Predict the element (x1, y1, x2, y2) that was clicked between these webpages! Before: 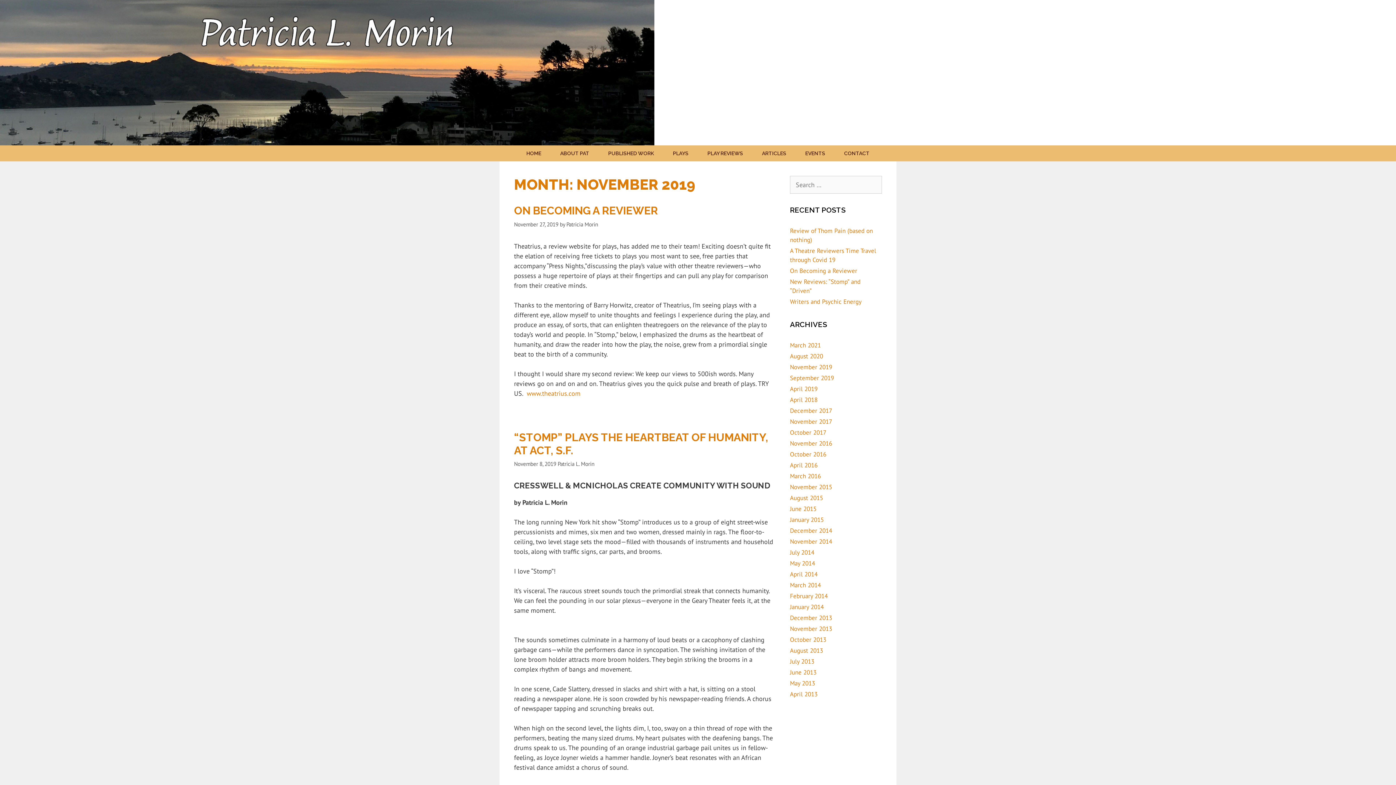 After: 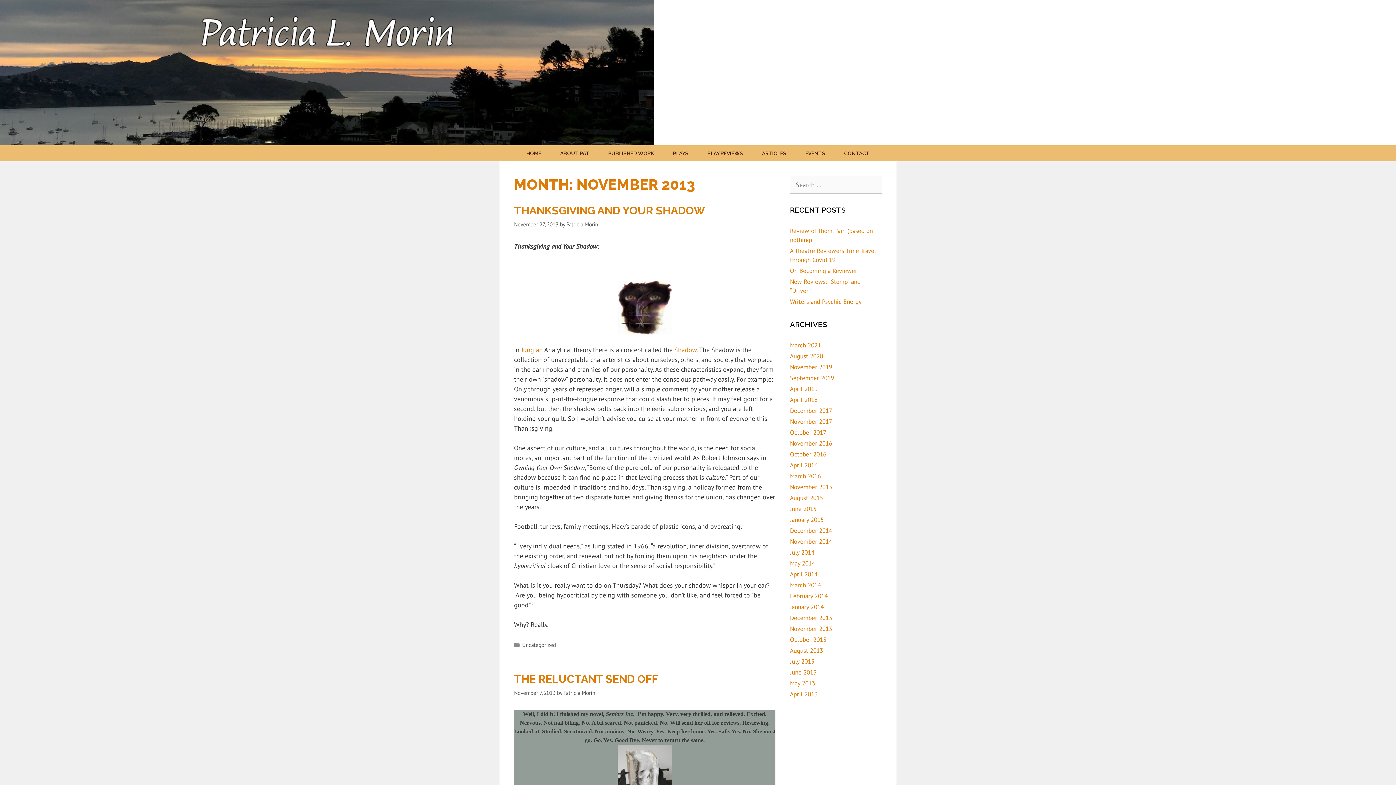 Action: label: November 2013 bbox: (790, 625, 832, 633)